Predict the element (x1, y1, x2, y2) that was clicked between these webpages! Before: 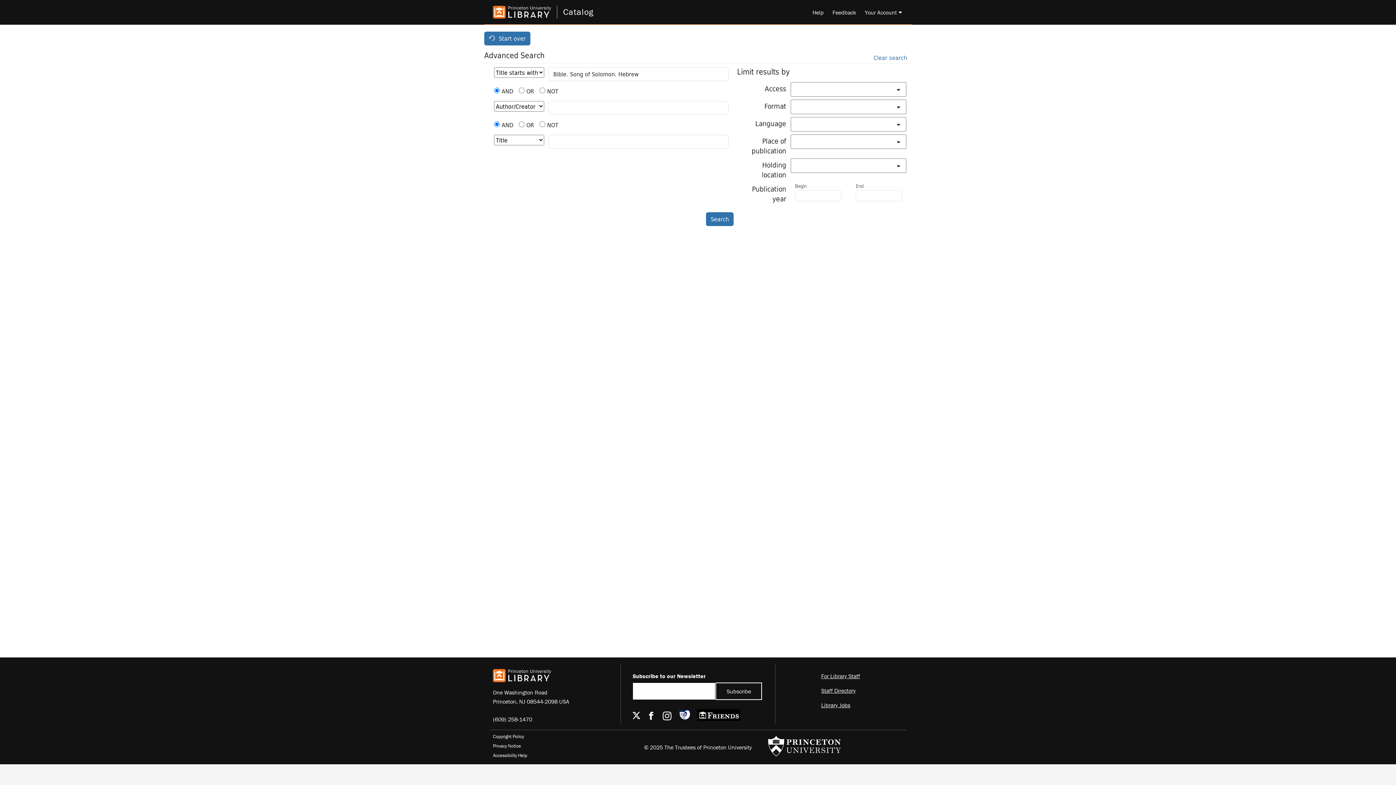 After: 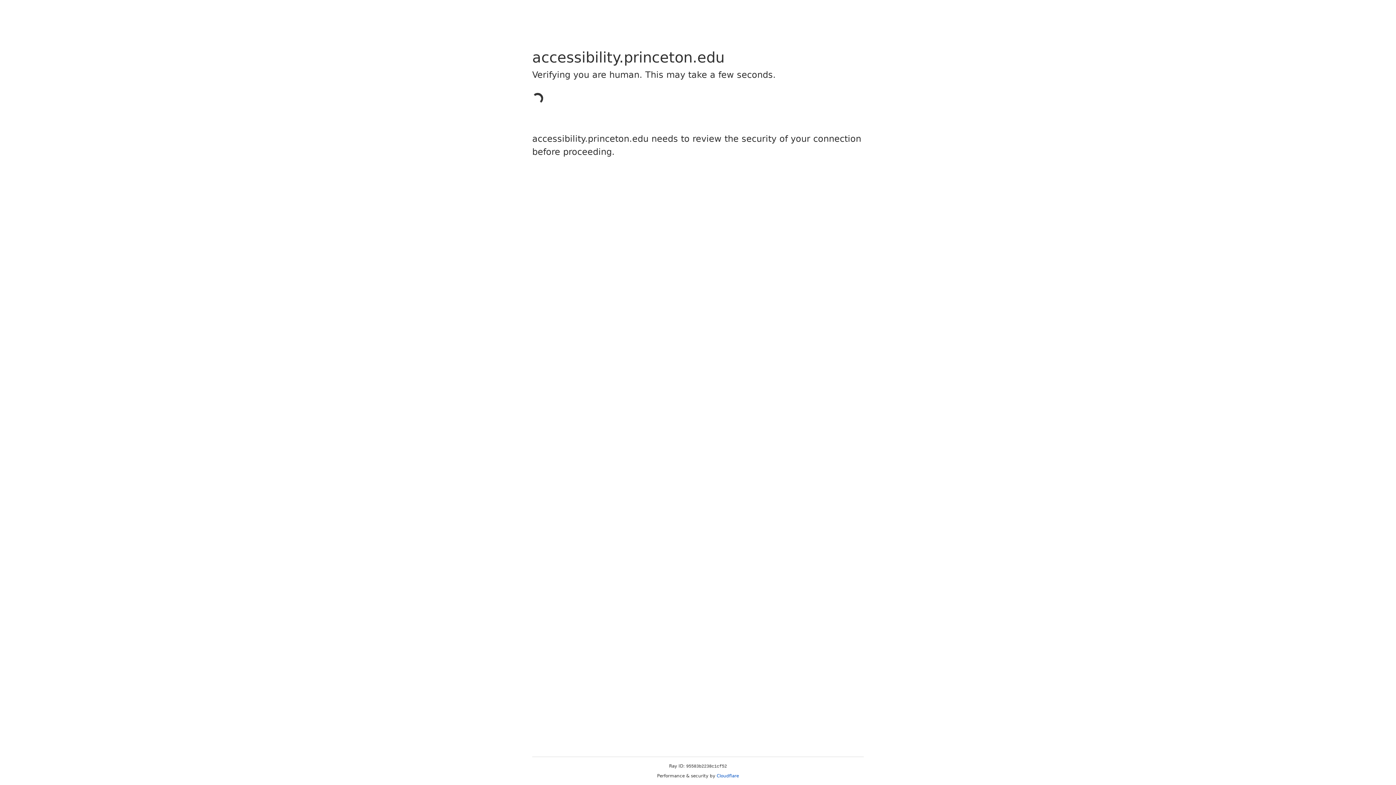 Action: bbox: (493, 752, 527, 758) label: Accessibility Help